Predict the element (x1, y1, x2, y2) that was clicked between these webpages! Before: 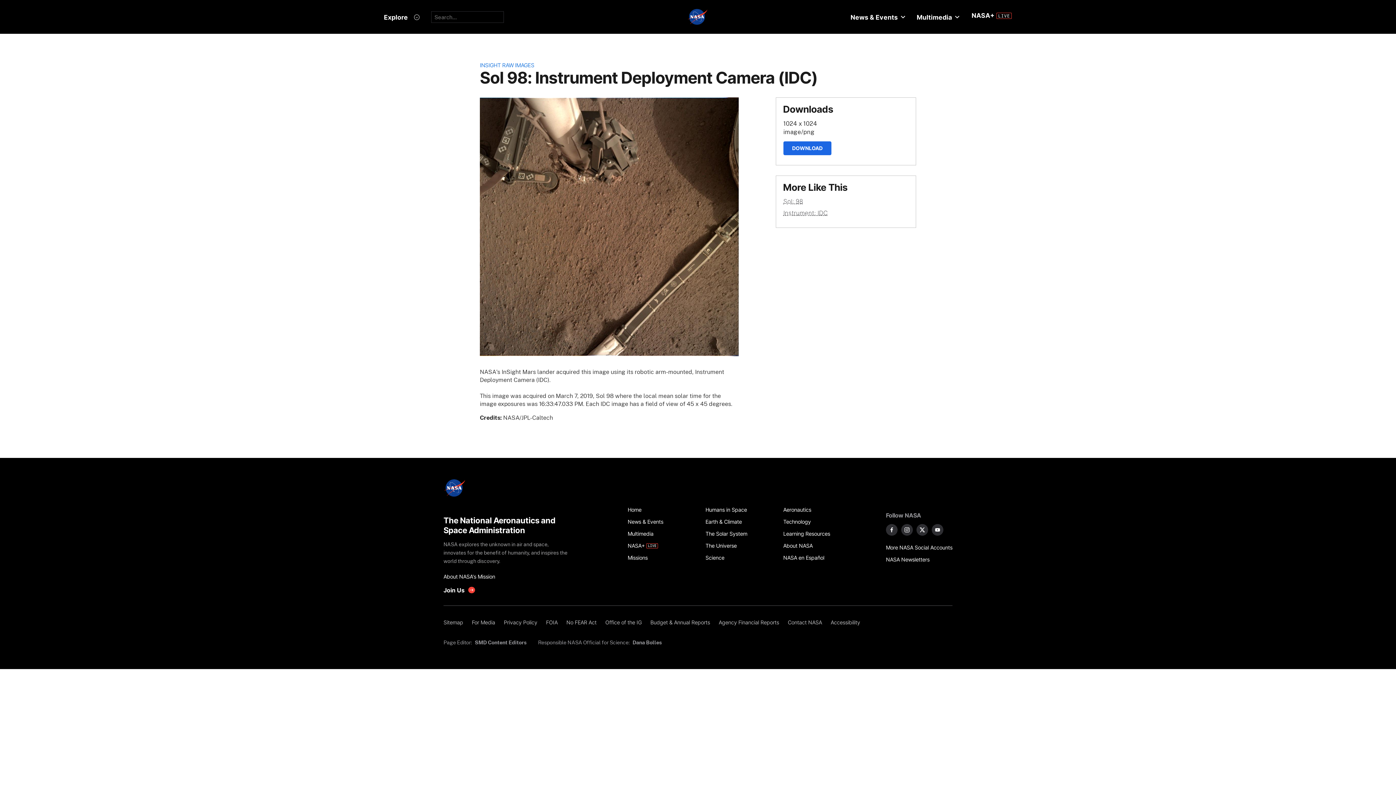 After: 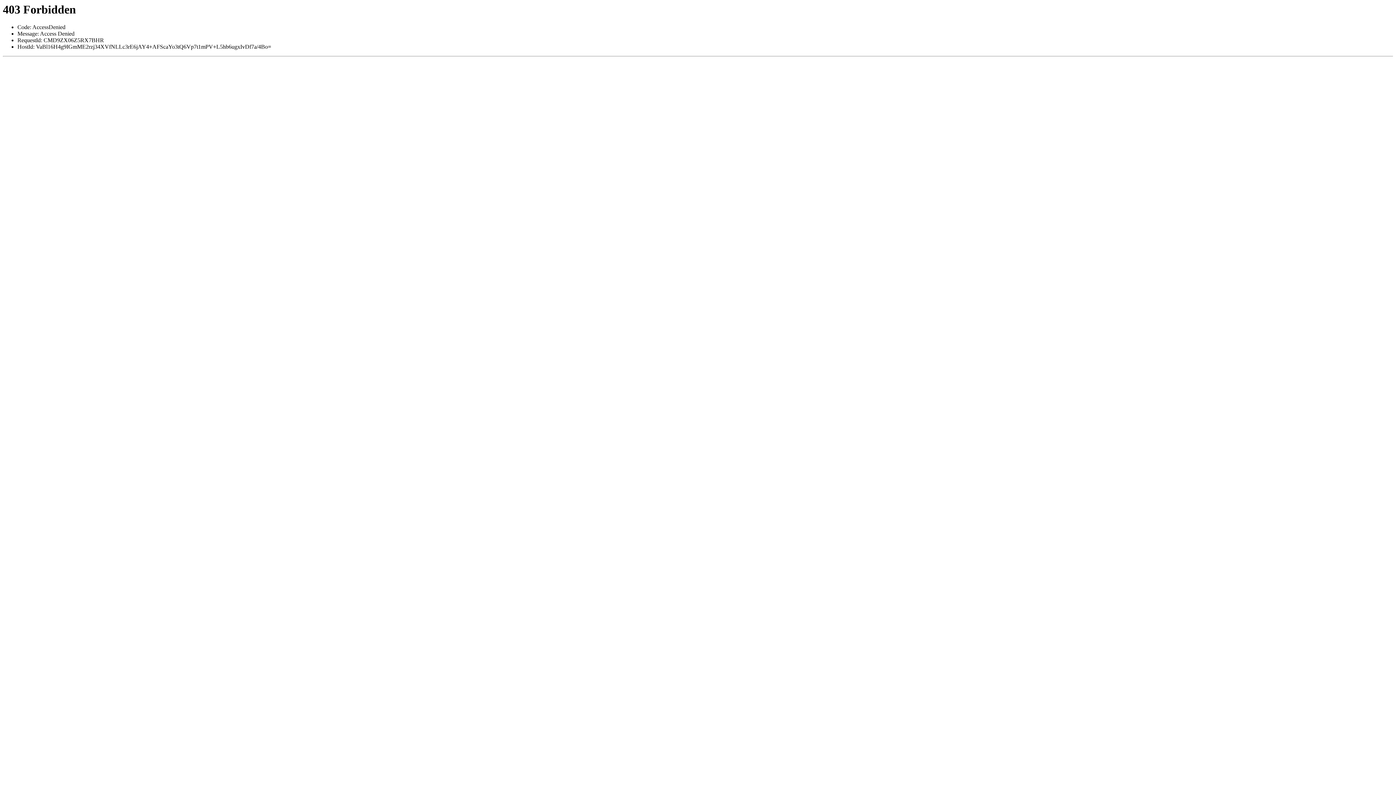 Action: bbox: (783, 209, 827, 216) label: Instrument: IDC